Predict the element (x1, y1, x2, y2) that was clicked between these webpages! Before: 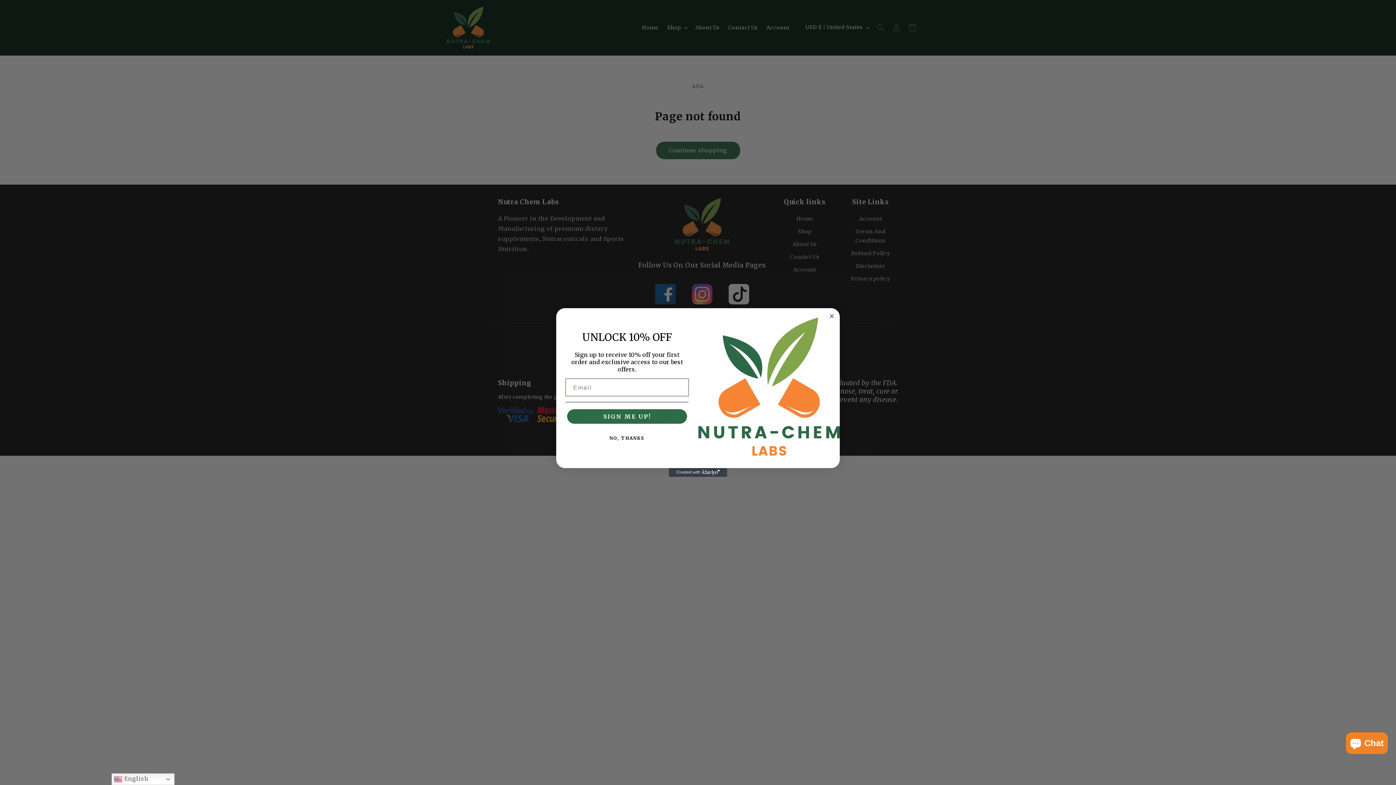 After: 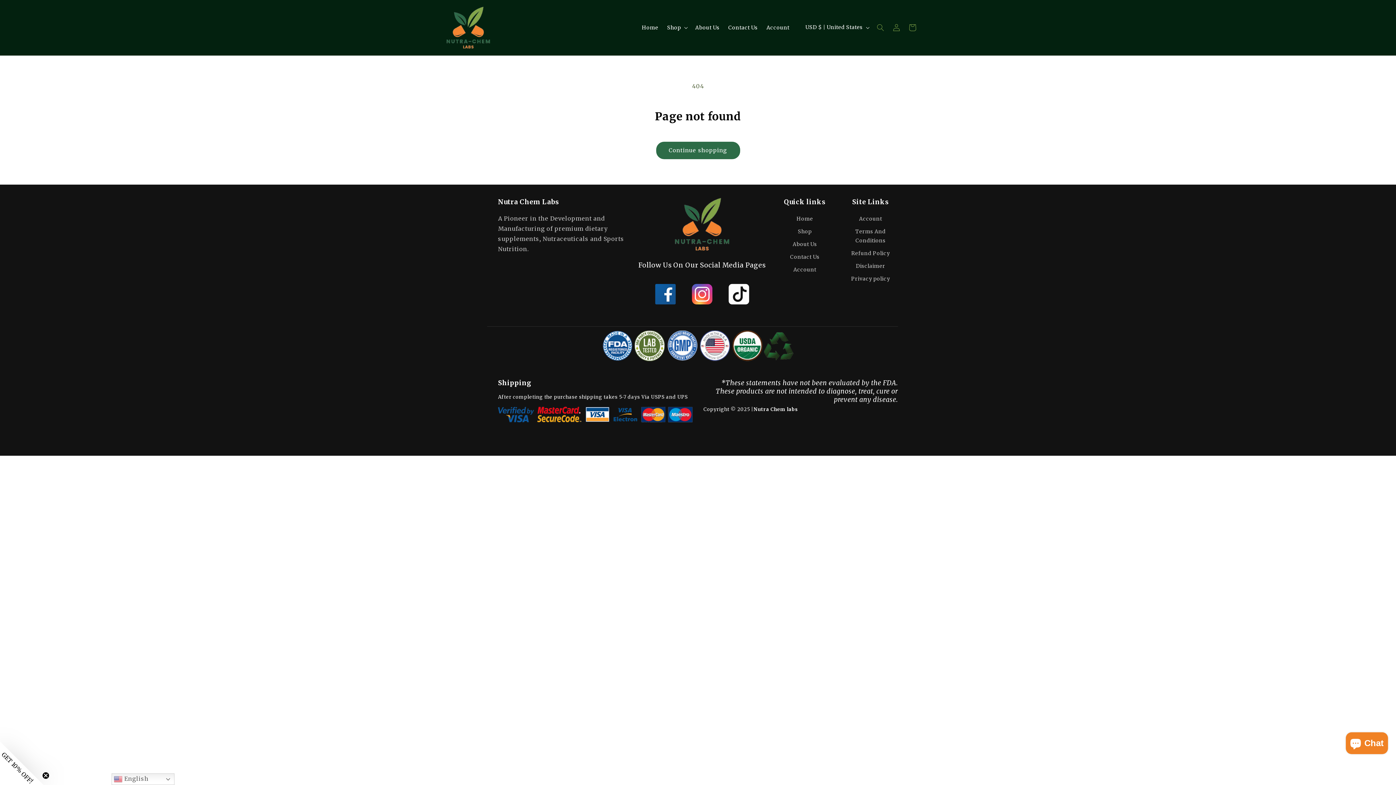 Action: label: Close dialog bbox: (827, 312, 836, 320)